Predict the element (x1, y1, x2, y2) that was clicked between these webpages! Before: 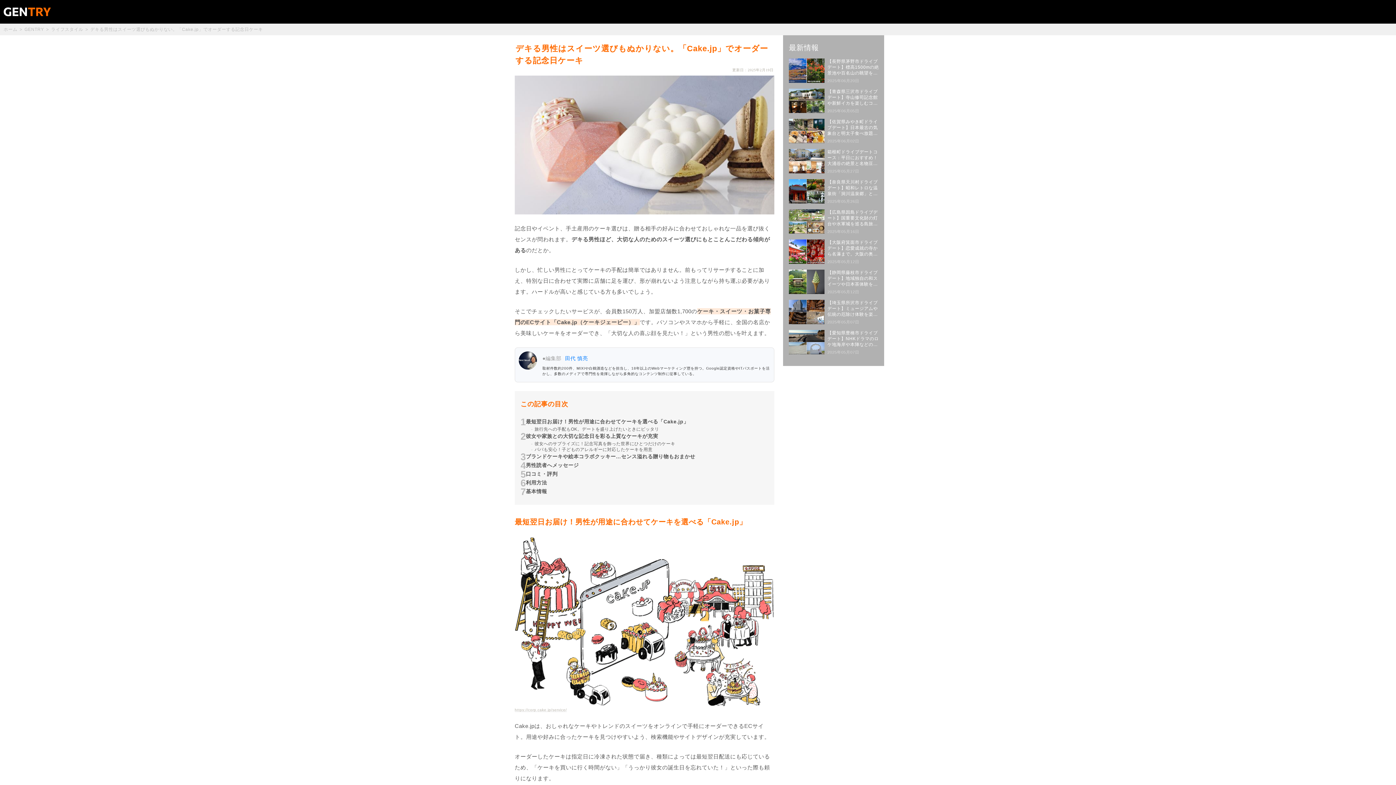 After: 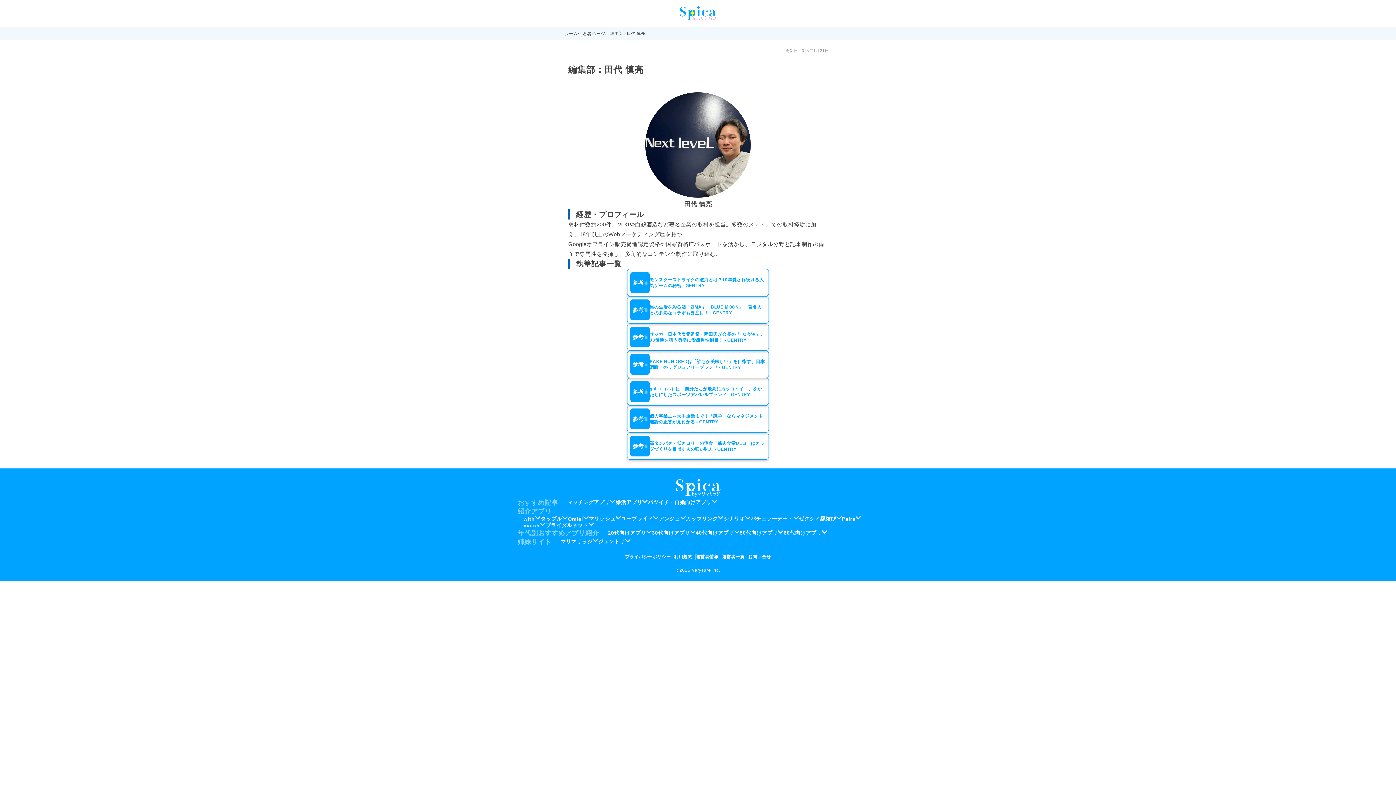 Action: label: 田代 慎亮 bbox: (565, 353, 588, 364)